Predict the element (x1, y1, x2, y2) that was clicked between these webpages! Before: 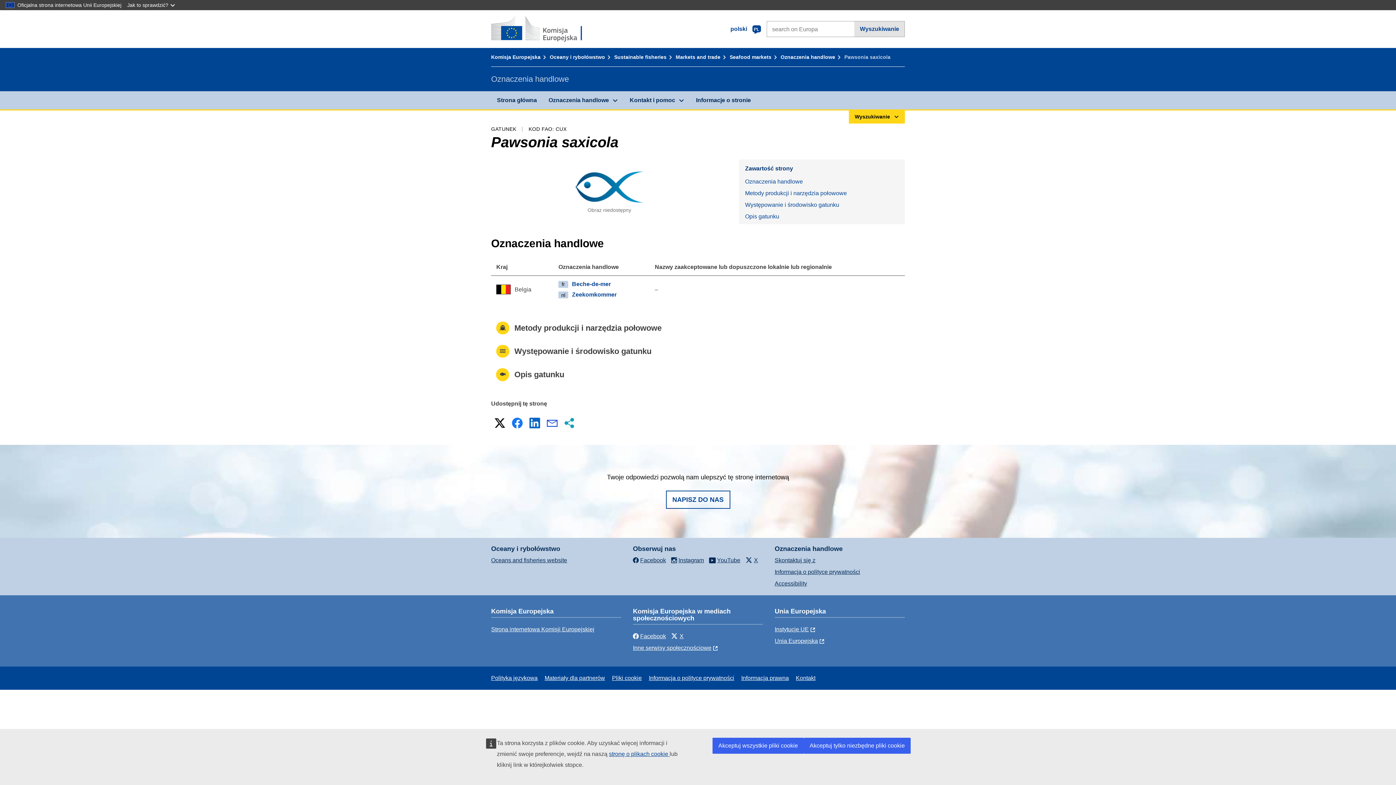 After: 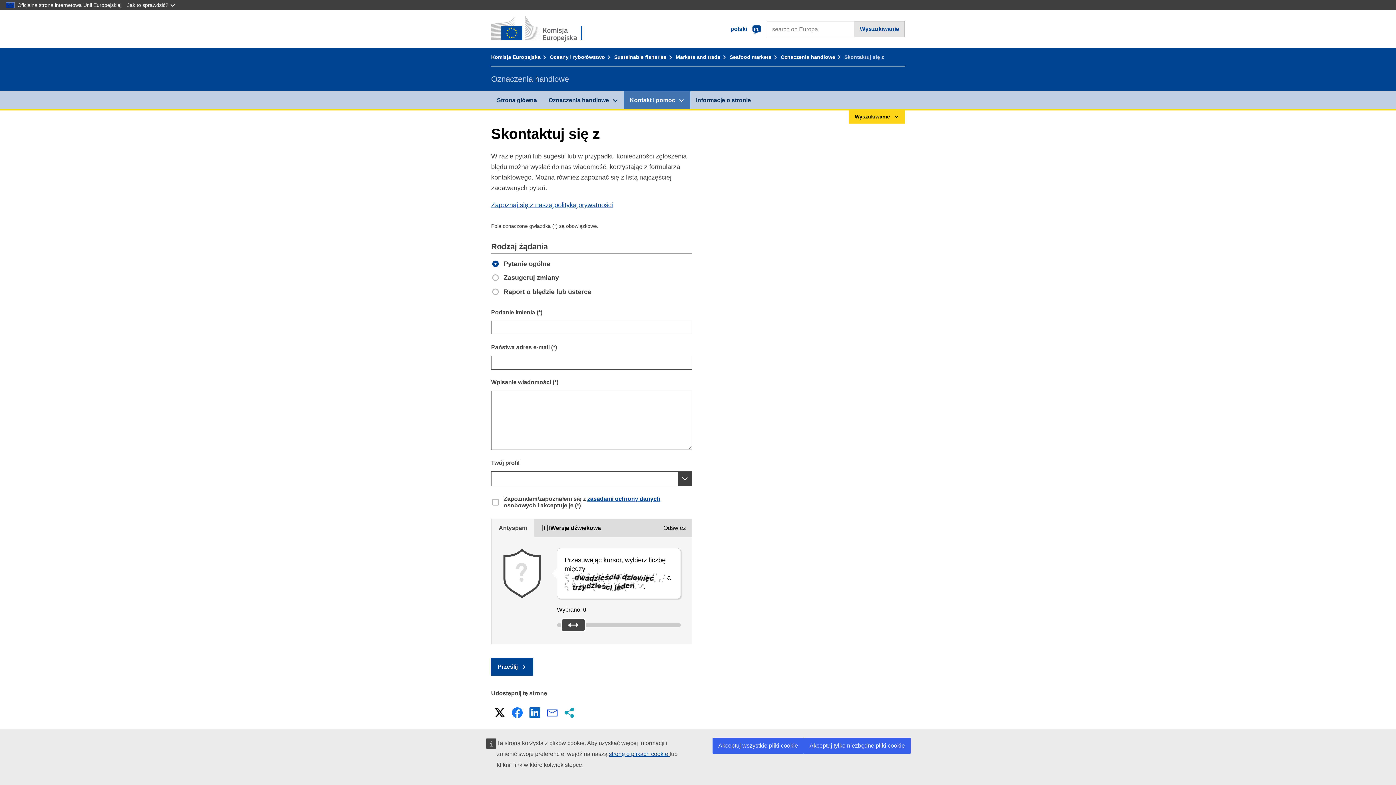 Action: label: Skontaktuj się z bbox: (774, 557, 815, 563)